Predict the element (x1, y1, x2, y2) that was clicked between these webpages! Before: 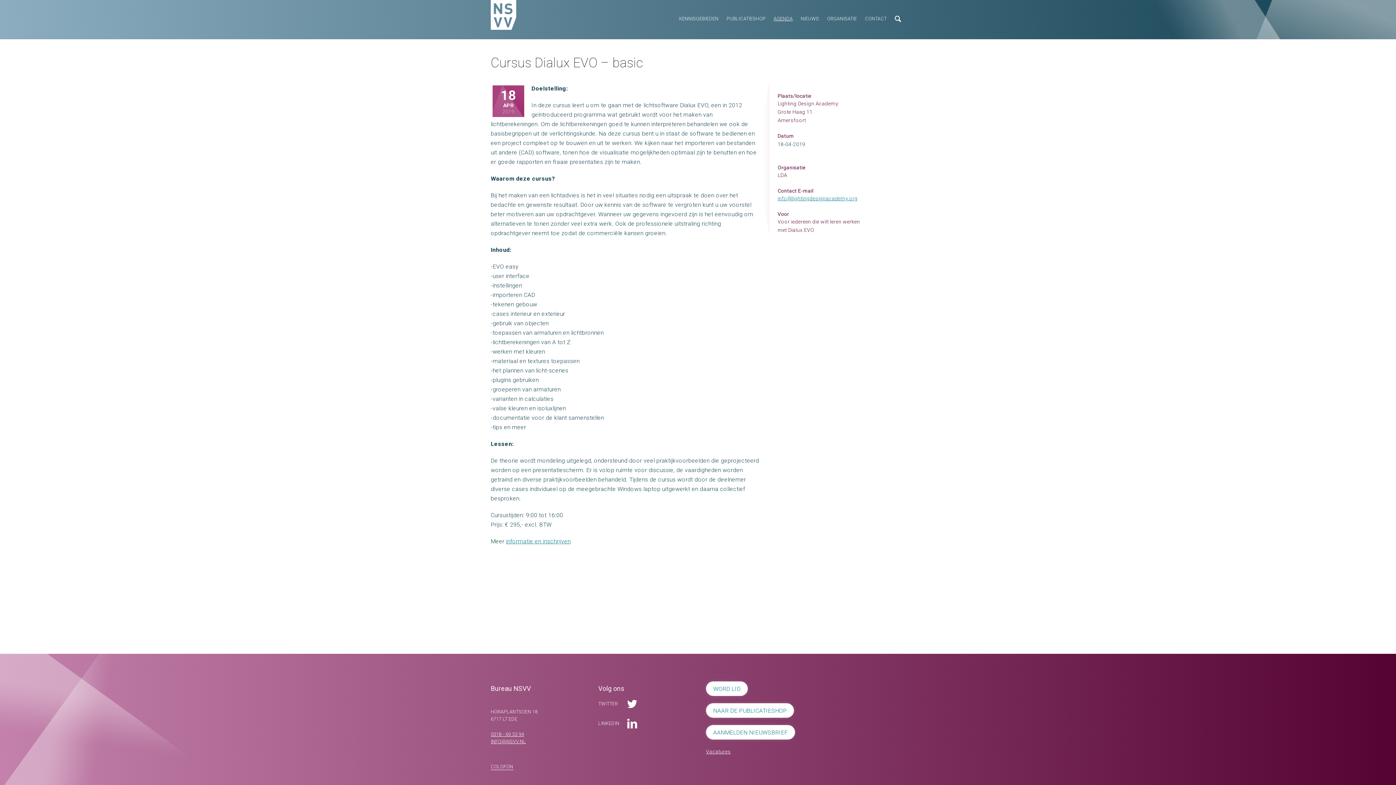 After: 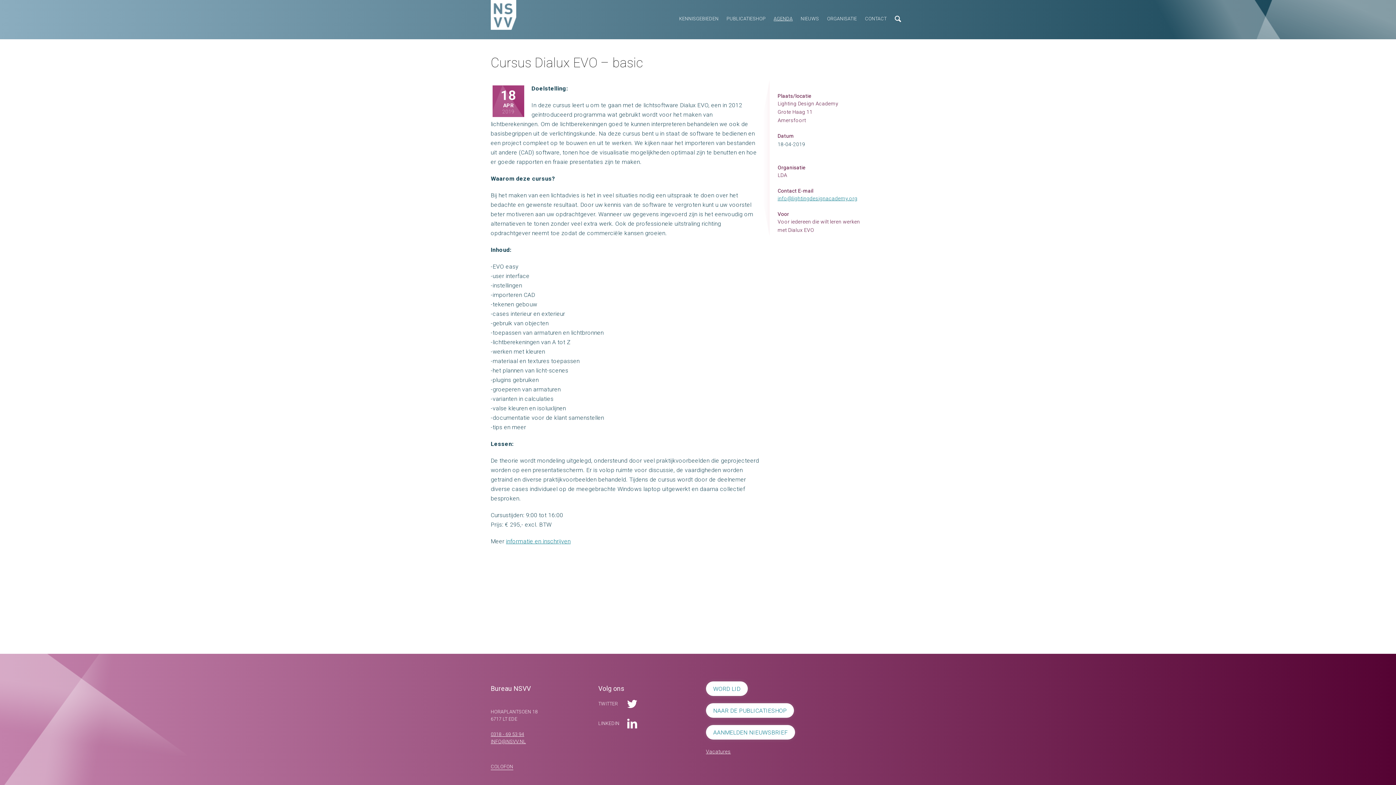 Action: label: INFO@NSVV.NL bbox: (490, 739, 526, 744)